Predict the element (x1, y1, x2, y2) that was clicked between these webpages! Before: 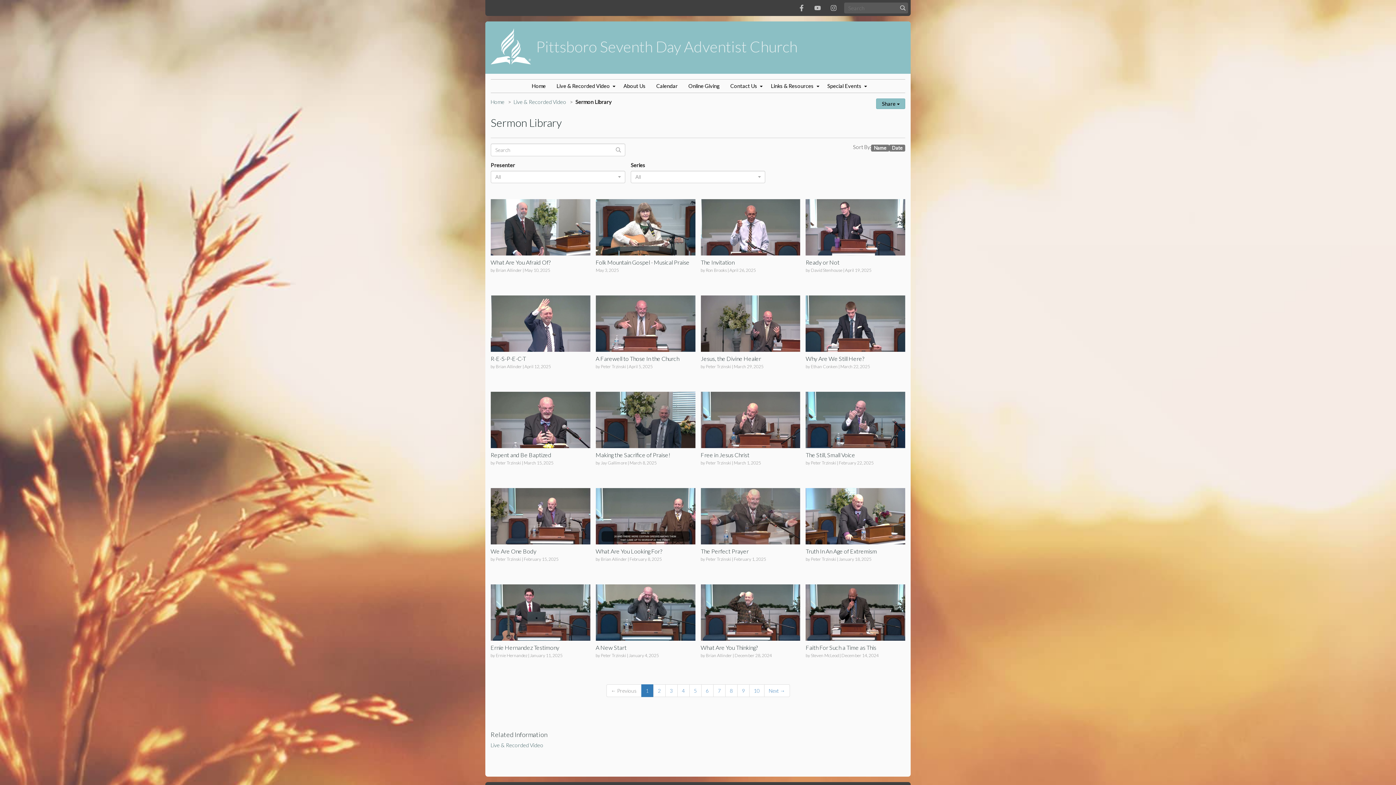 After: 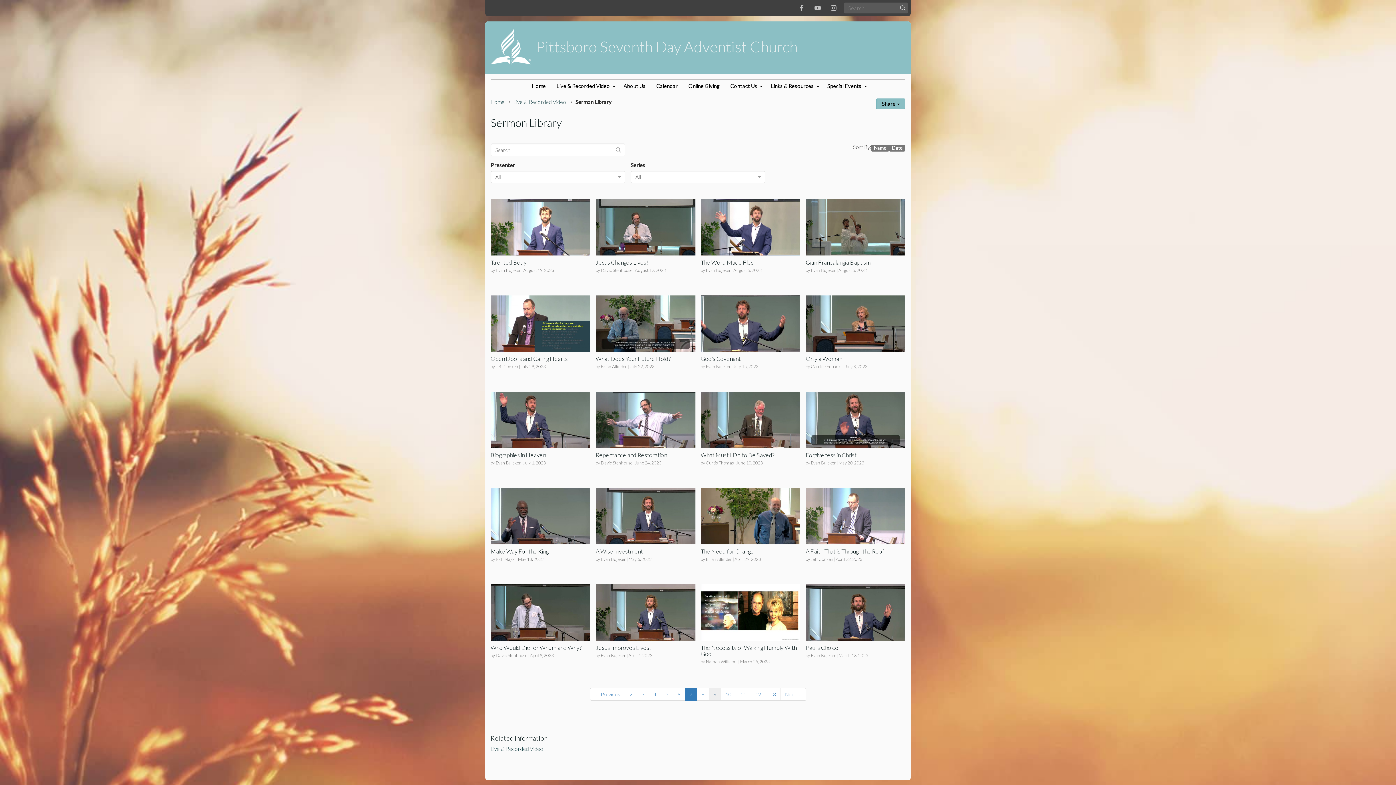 Action: bbox: (713, 684, 725, 697) label: 7